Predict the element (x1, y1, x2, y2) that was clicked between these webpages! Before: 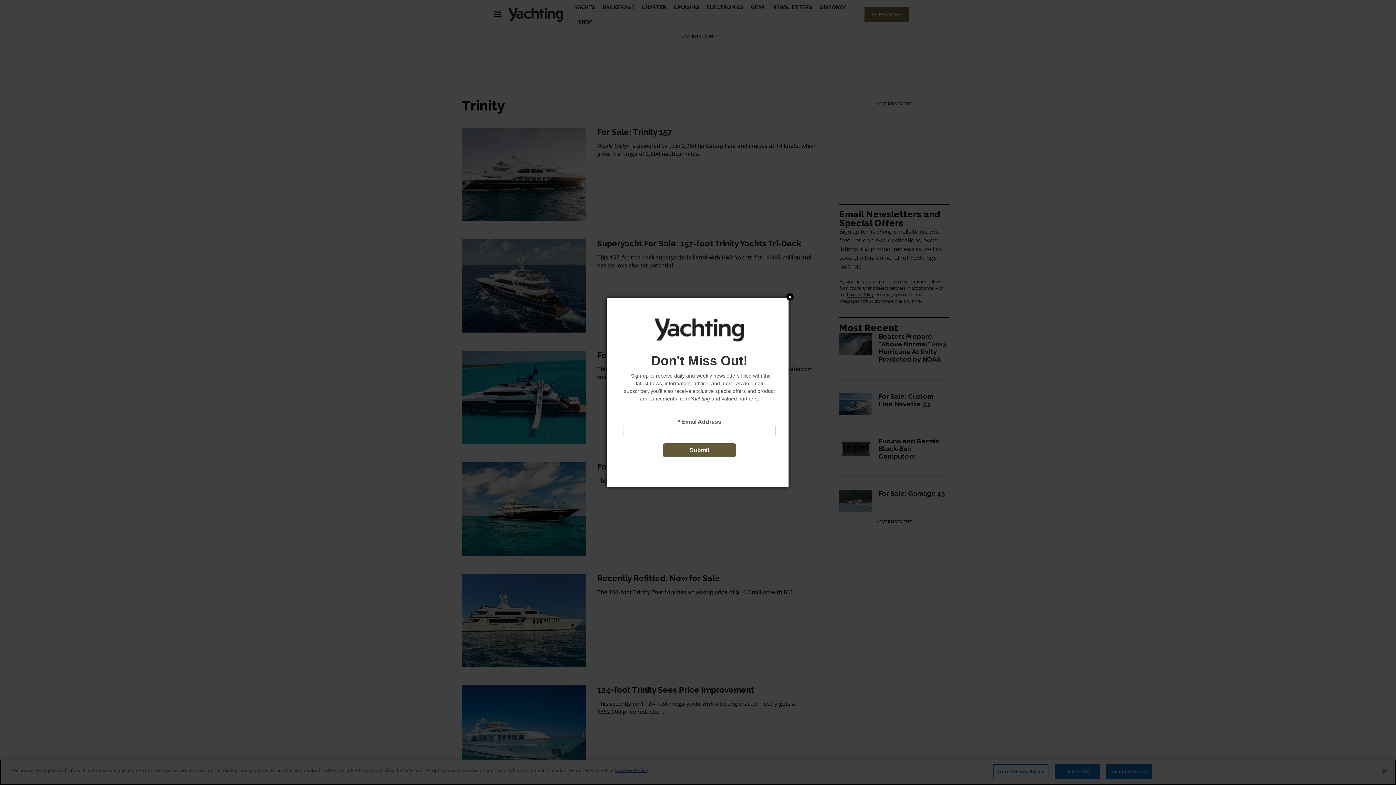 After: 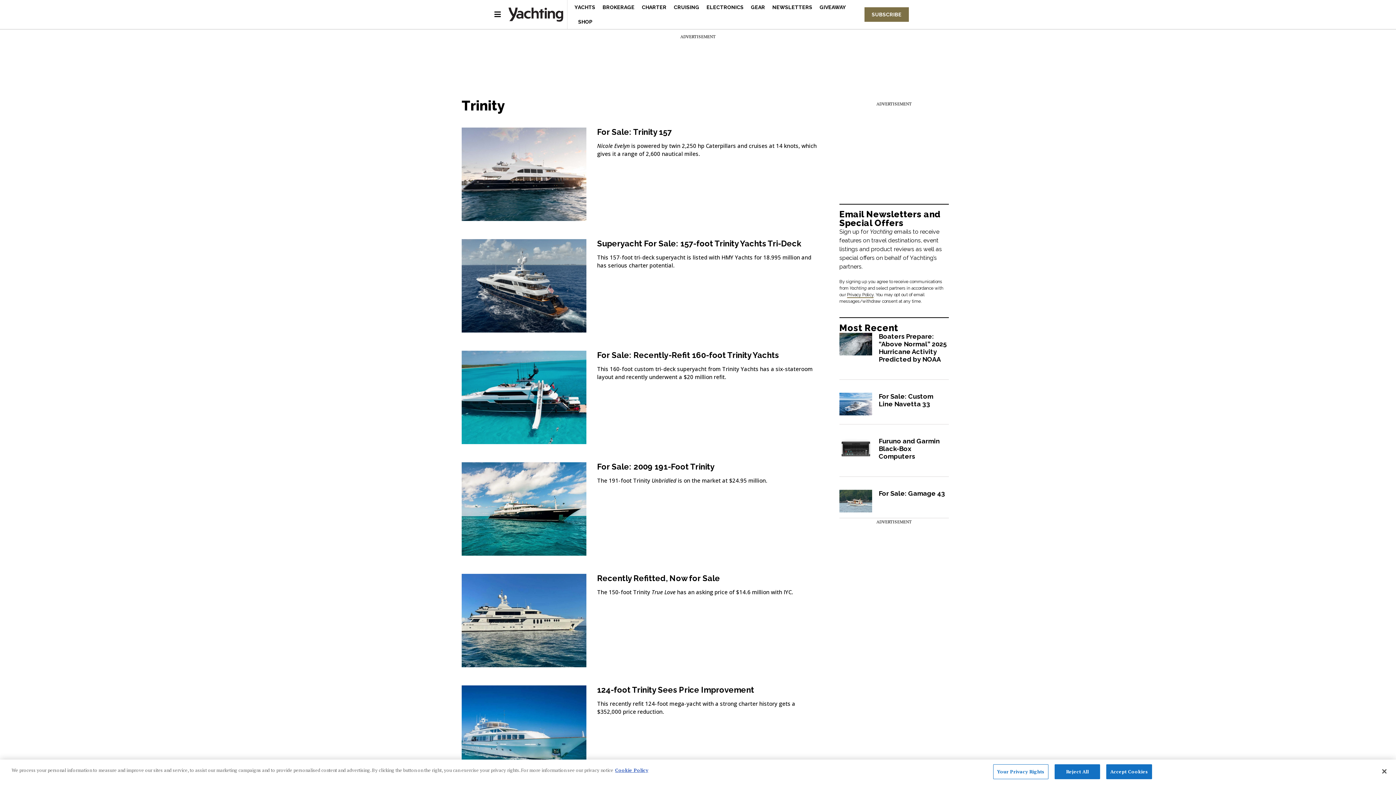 Action: bbox: (786, 292, 793, 300) label: Close